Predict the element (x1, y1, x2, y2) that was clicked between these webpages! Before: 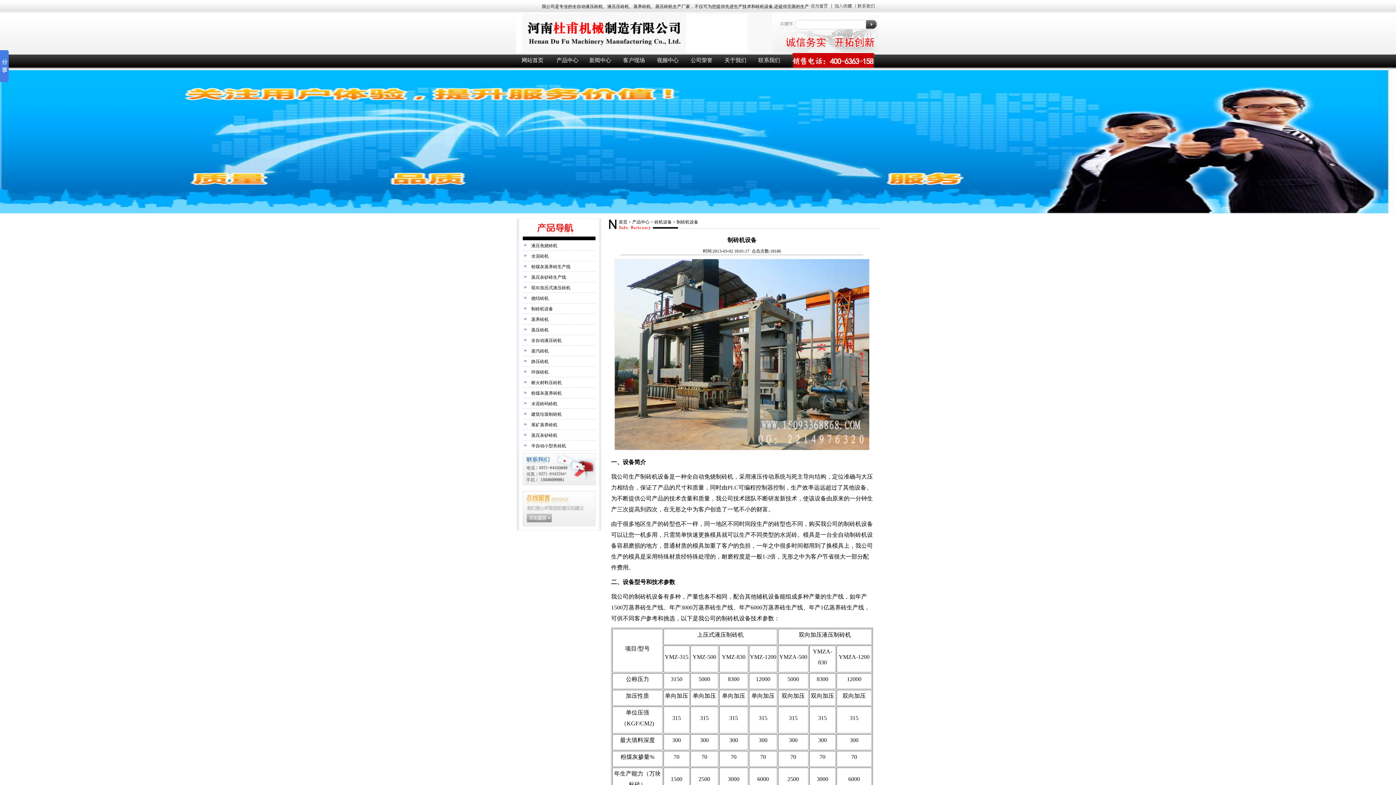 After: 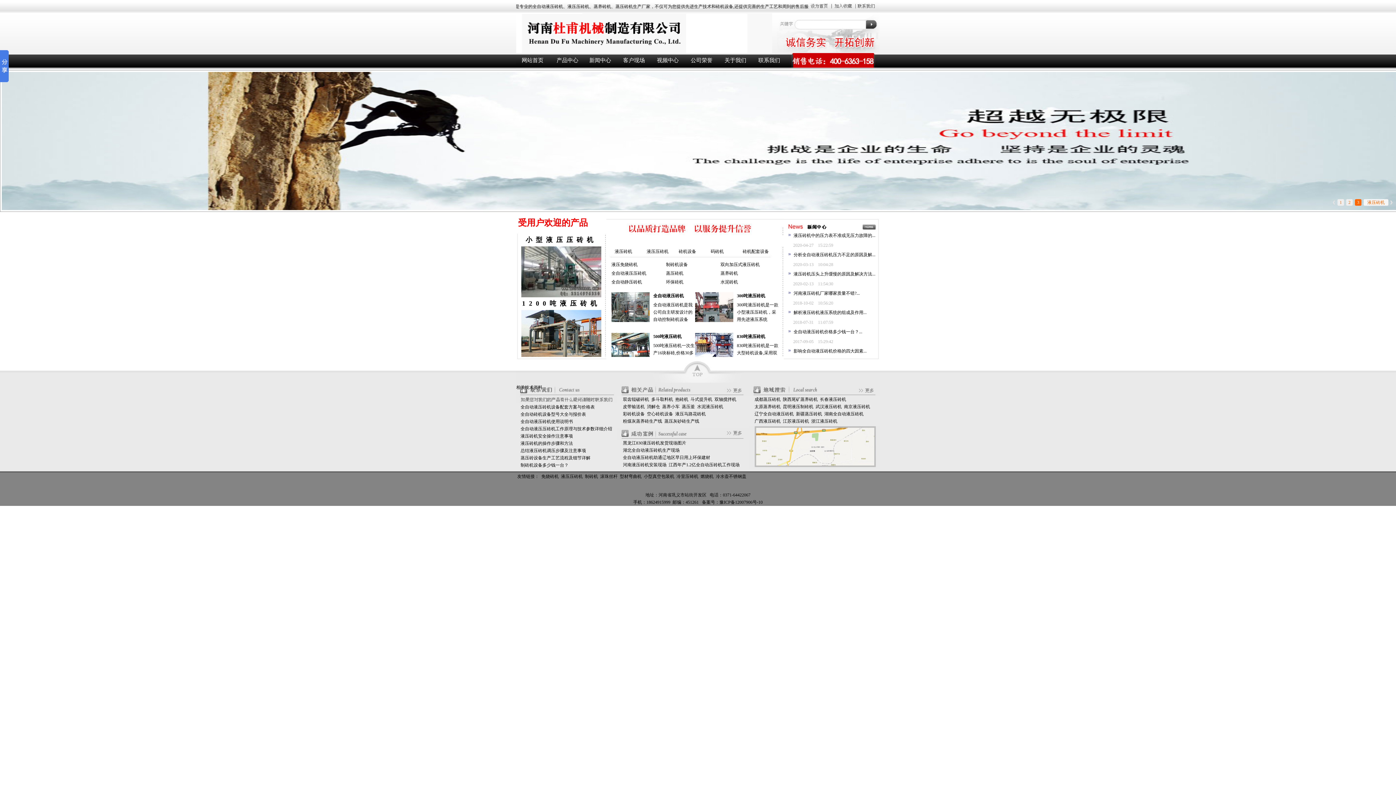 Action: label: 液压砖机 bbox: (516, 13, 770, 53)